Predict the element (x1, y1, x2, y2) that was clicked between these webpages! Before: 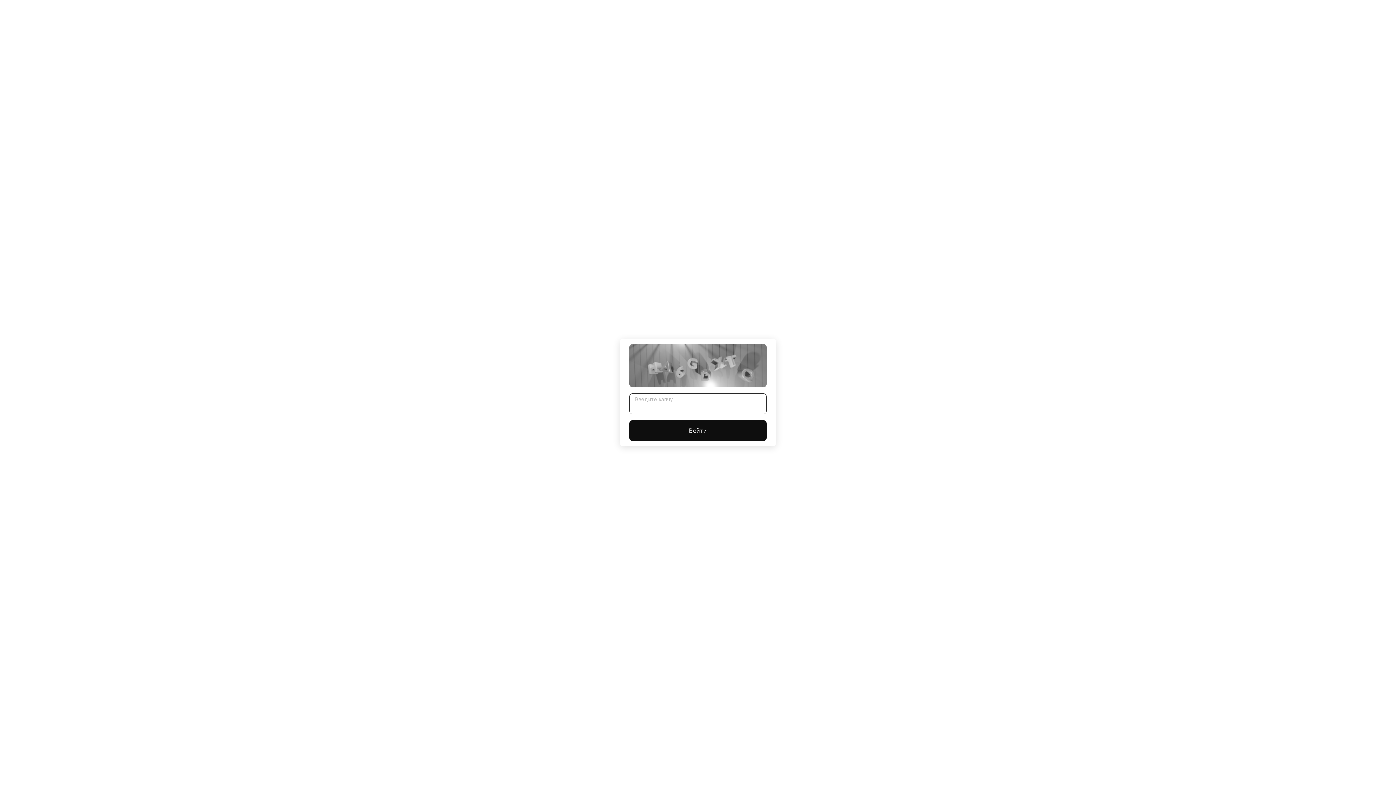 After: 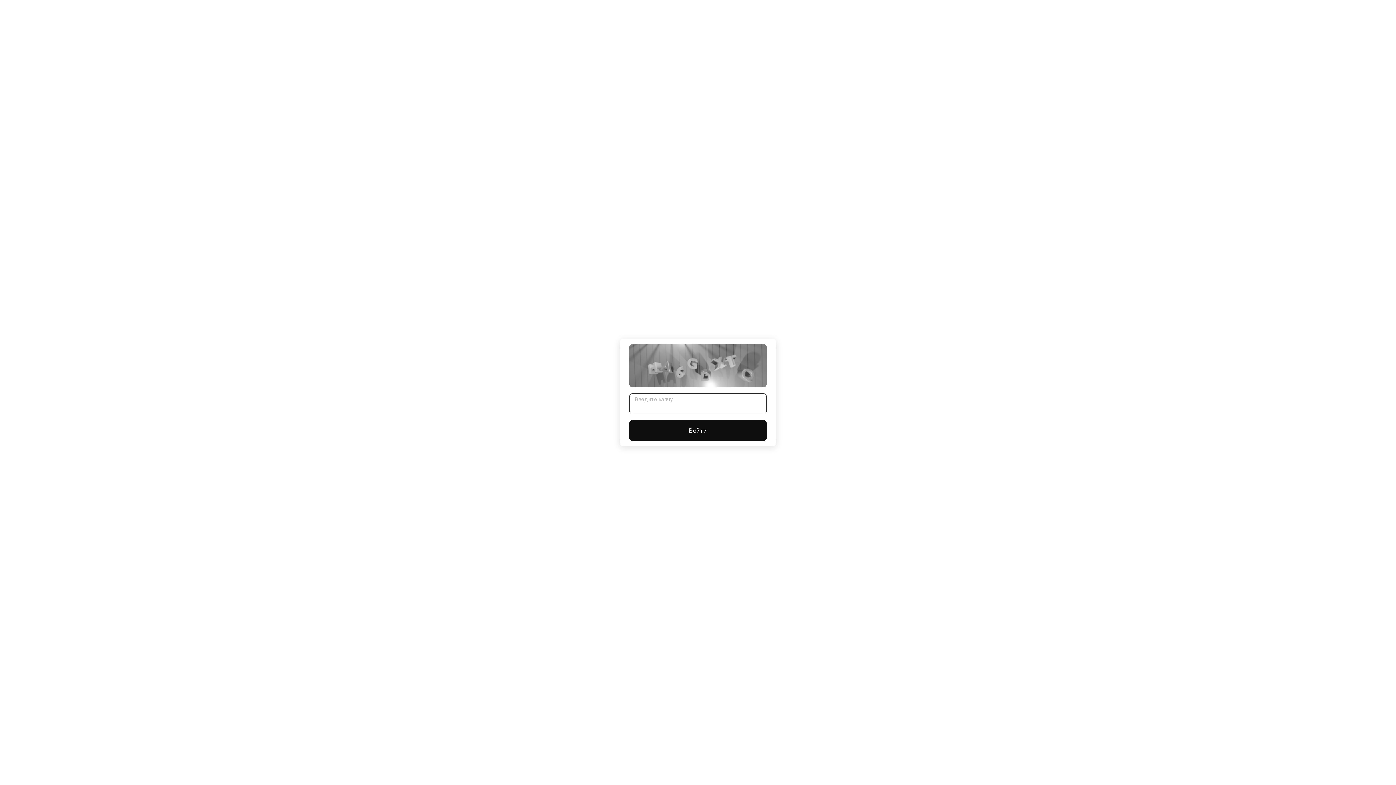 Action: bbox: (629, 420, 766, 441) label: Войти